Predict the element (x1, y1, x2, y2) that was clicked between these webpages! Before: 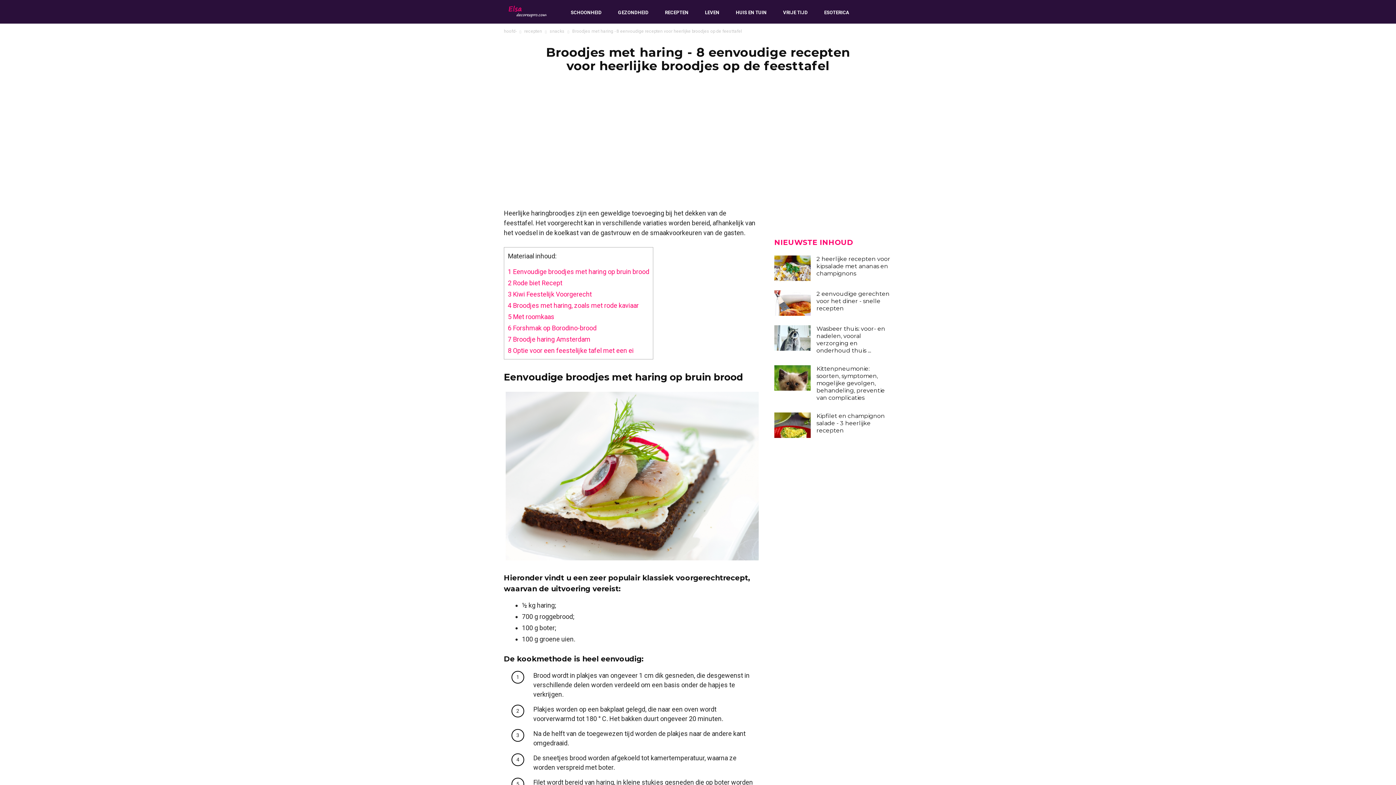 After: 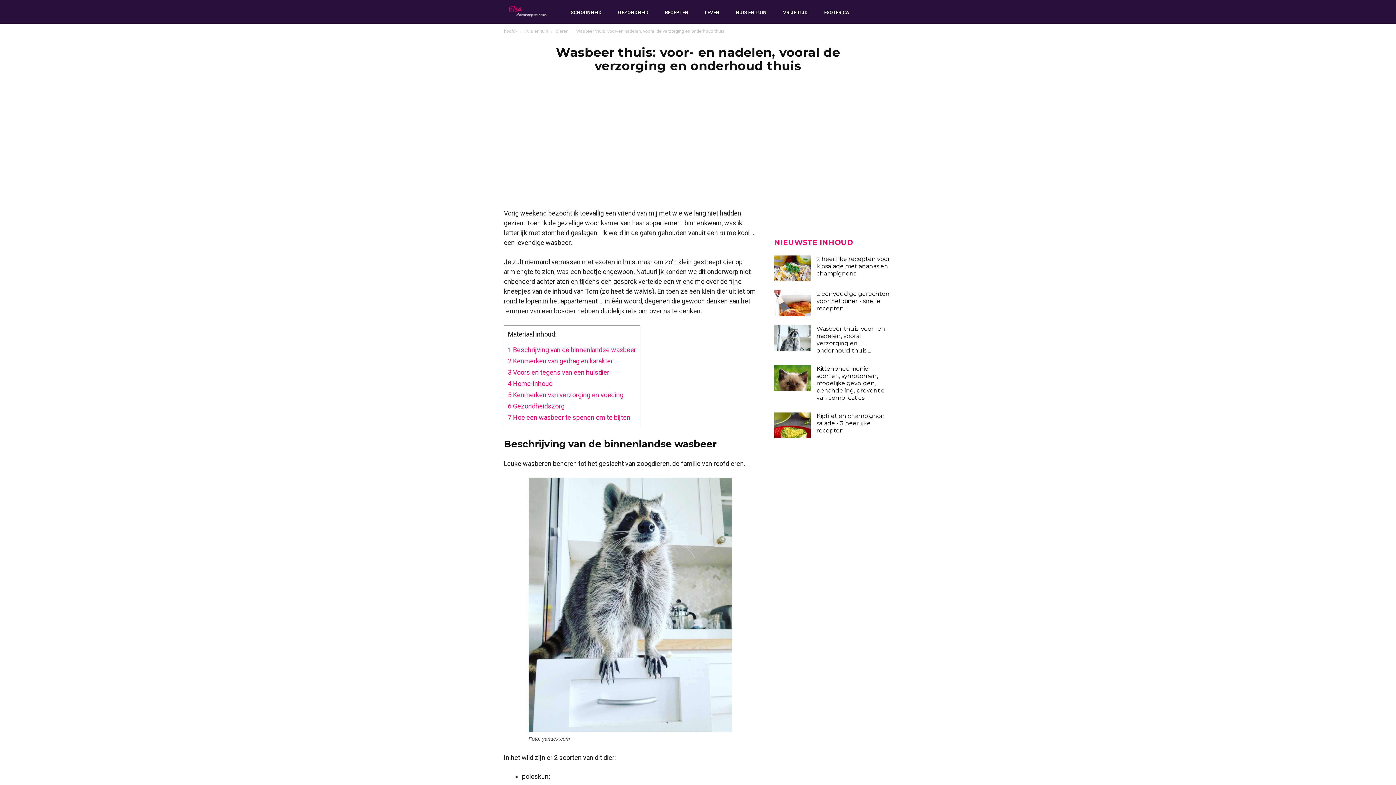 Action: label: Wasbeer thuis: voor- en nadelen, vooral verzorging en onderhoud thuis ... bbox: (816, 325, 885, 354)